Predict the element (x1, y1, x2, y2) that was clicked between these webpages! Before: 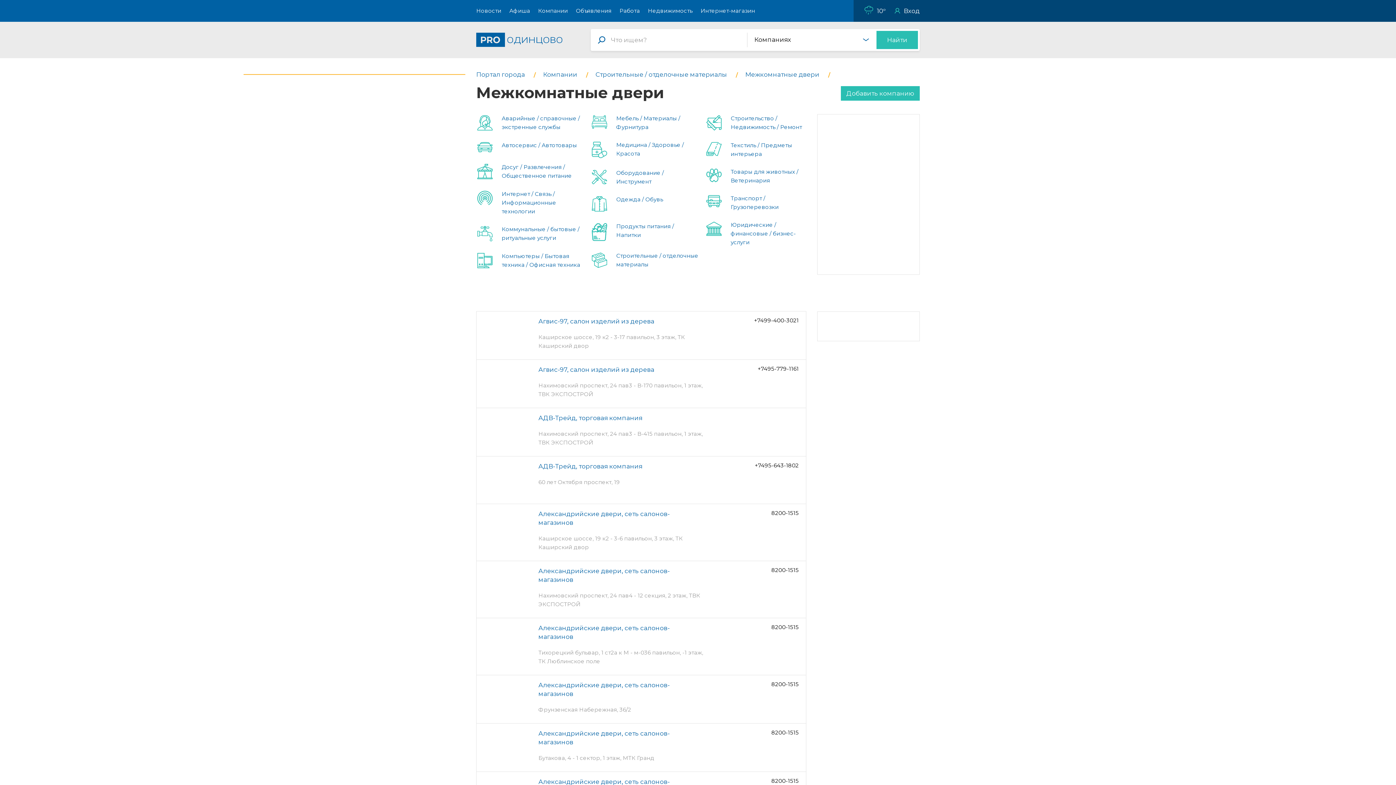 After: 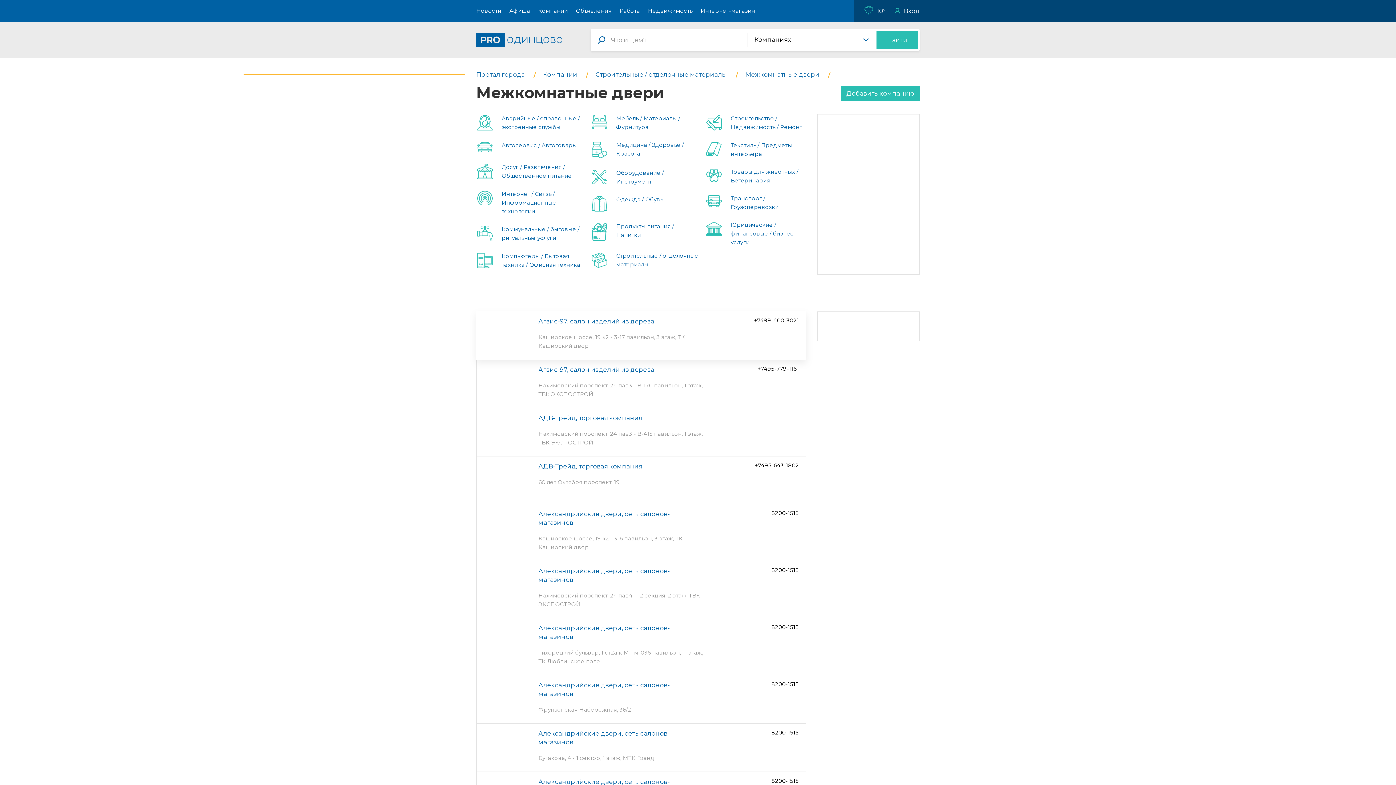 Action: bbox: (754, 317, 798, 324) label: +7499-400-3021